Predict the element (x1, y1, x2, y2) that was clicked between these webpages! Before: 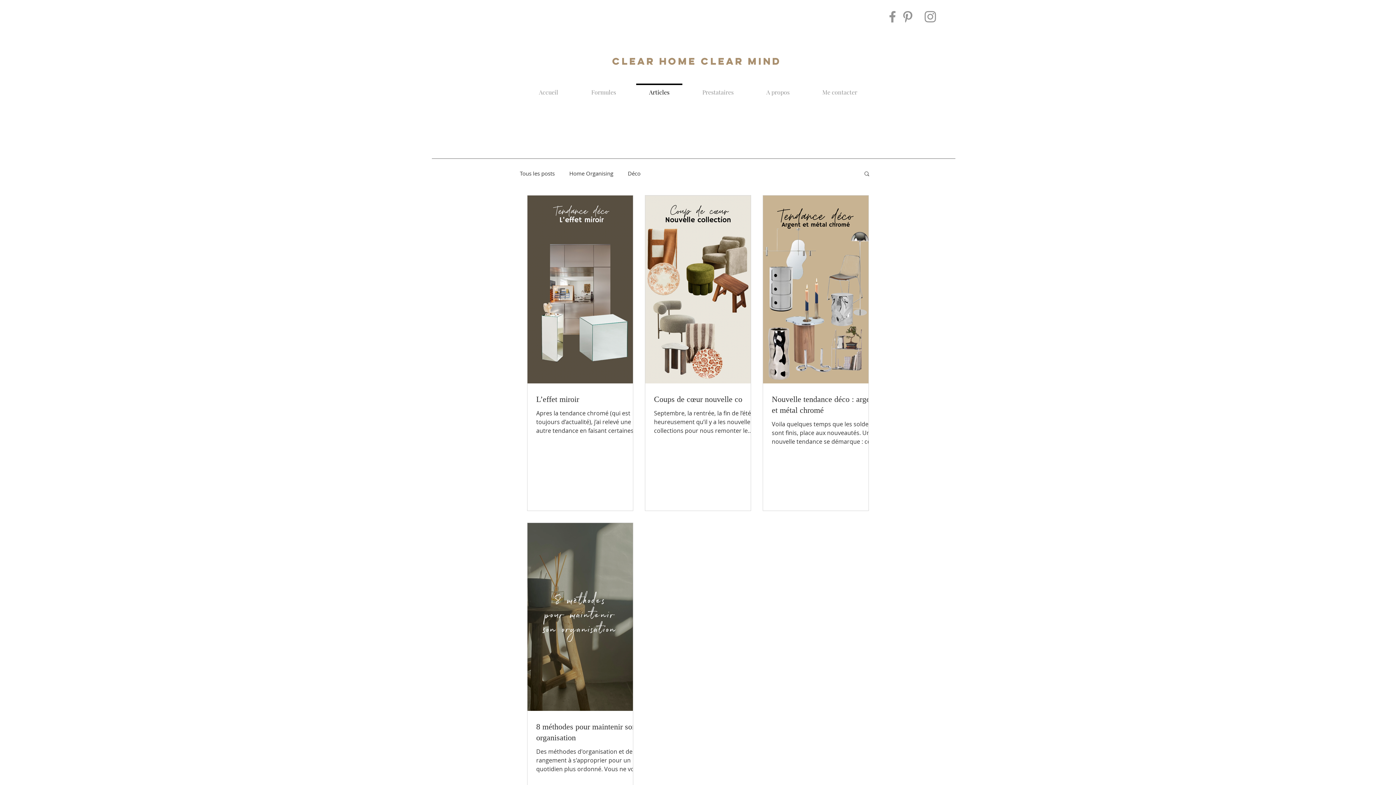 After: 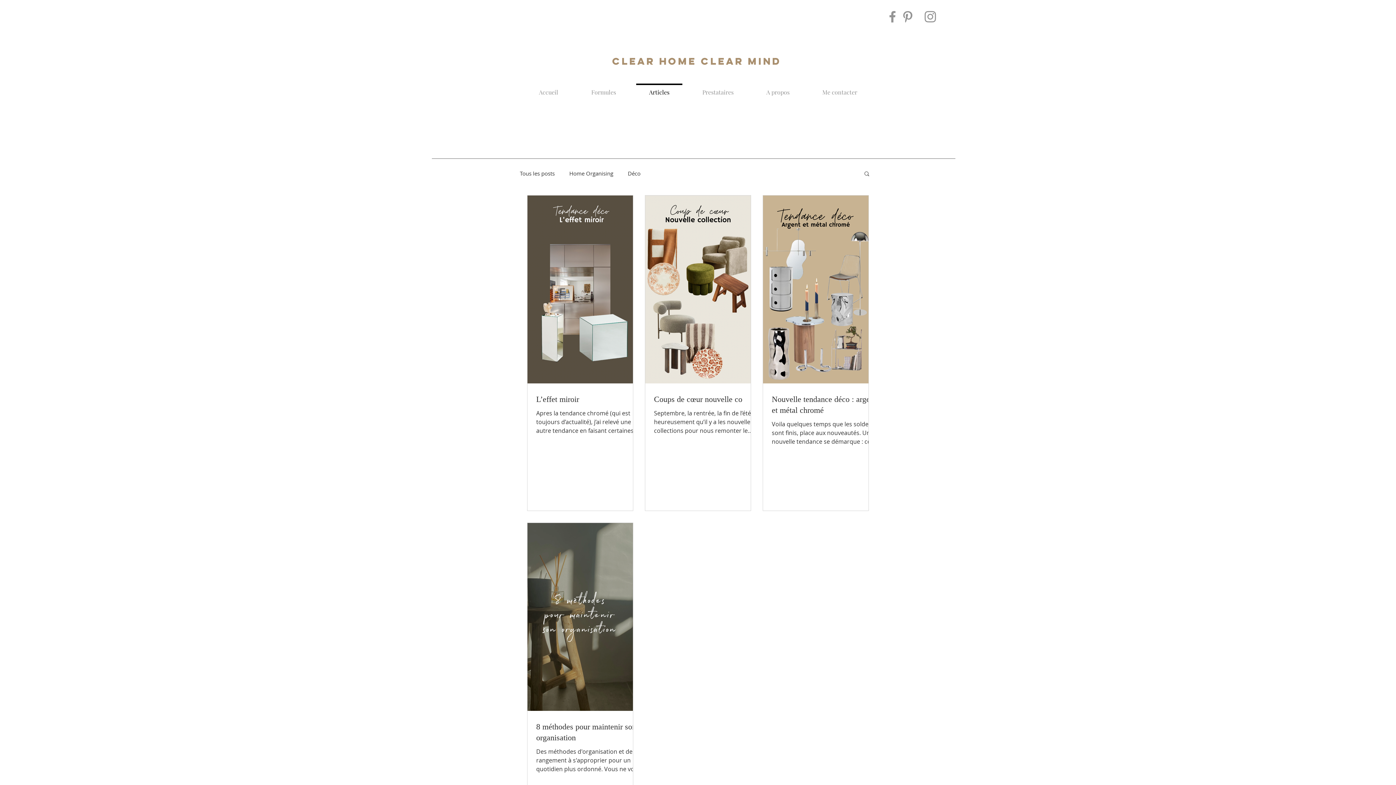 Action: bbox: (885, 9, 900, 24) label: Facebook